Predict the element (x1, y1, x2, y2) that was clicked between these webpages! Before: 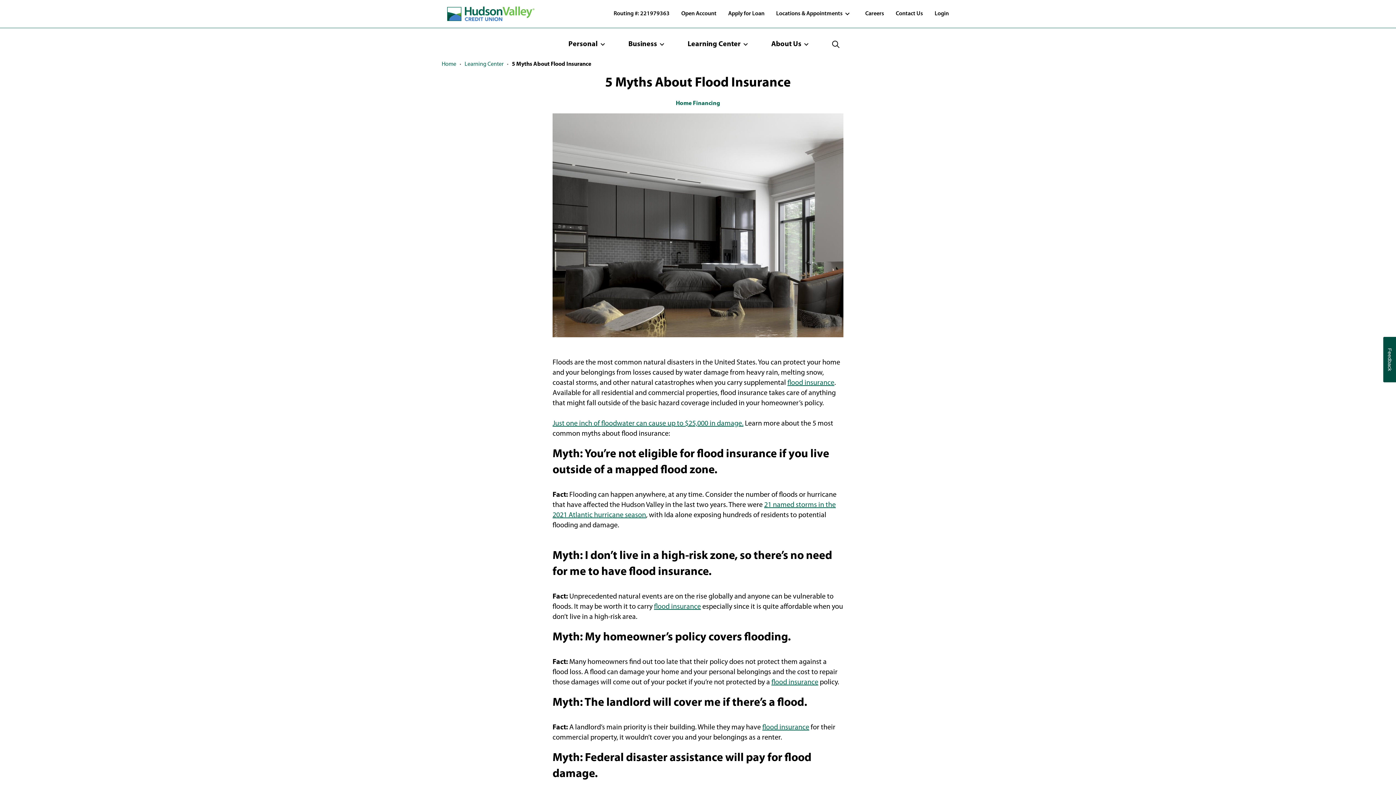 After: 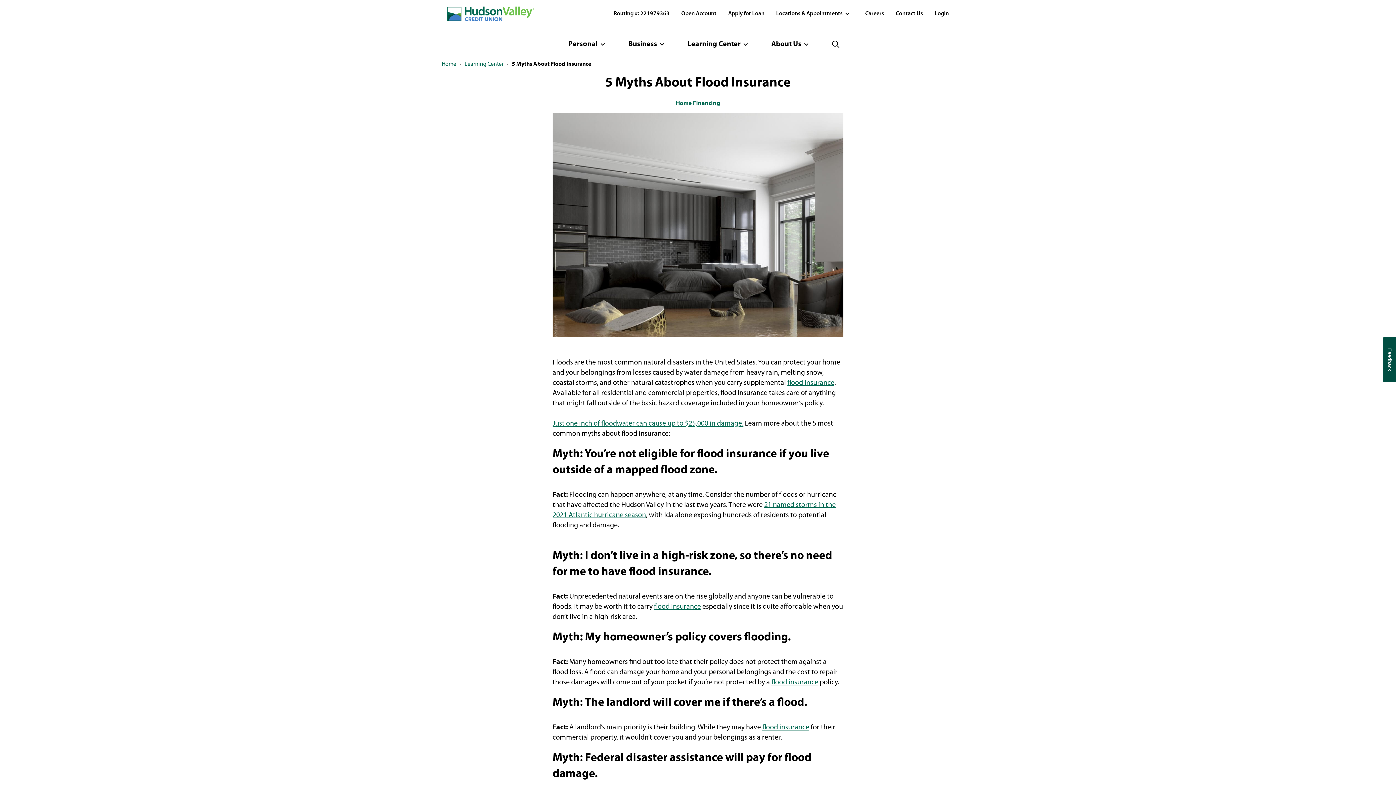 Action: bbox: (613, 10, 669, 16) label: Routing #: 221979363